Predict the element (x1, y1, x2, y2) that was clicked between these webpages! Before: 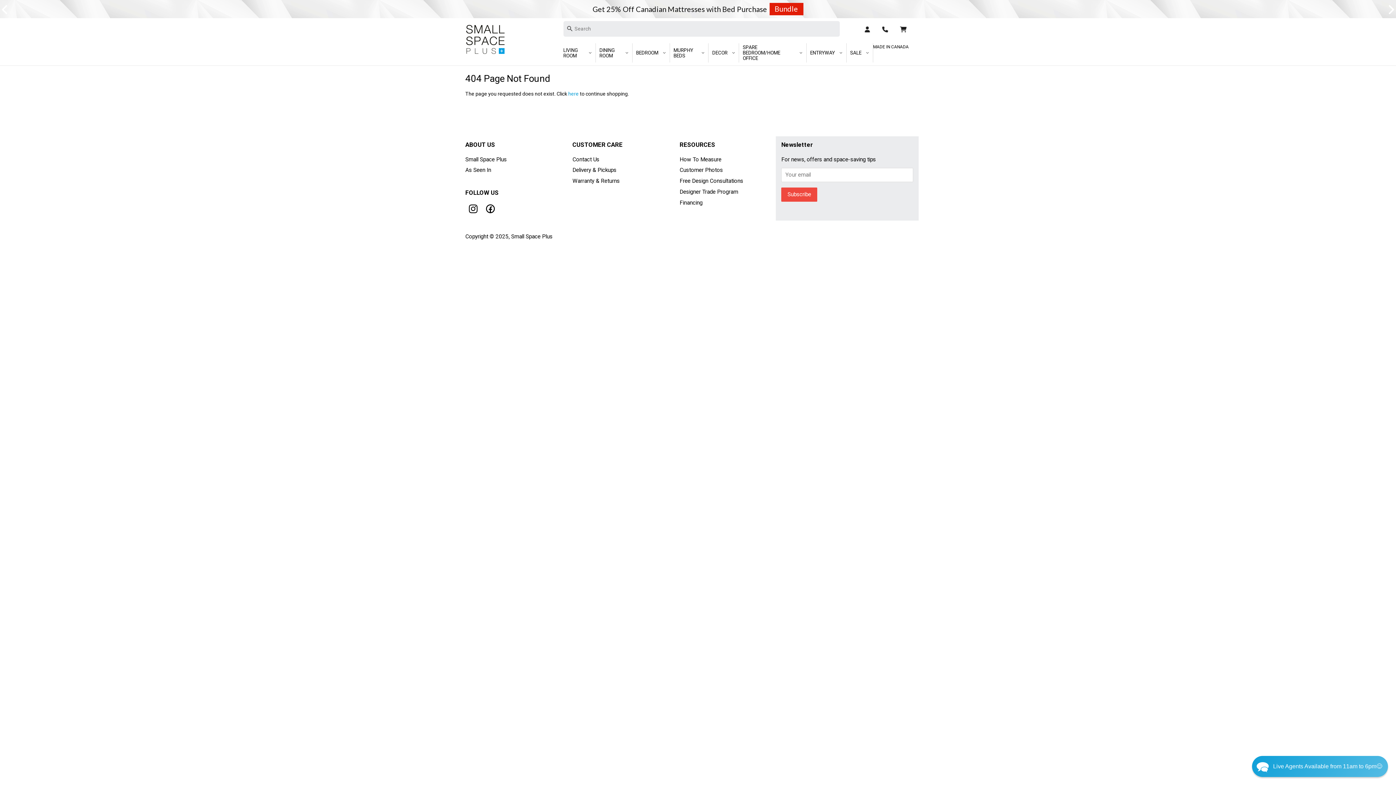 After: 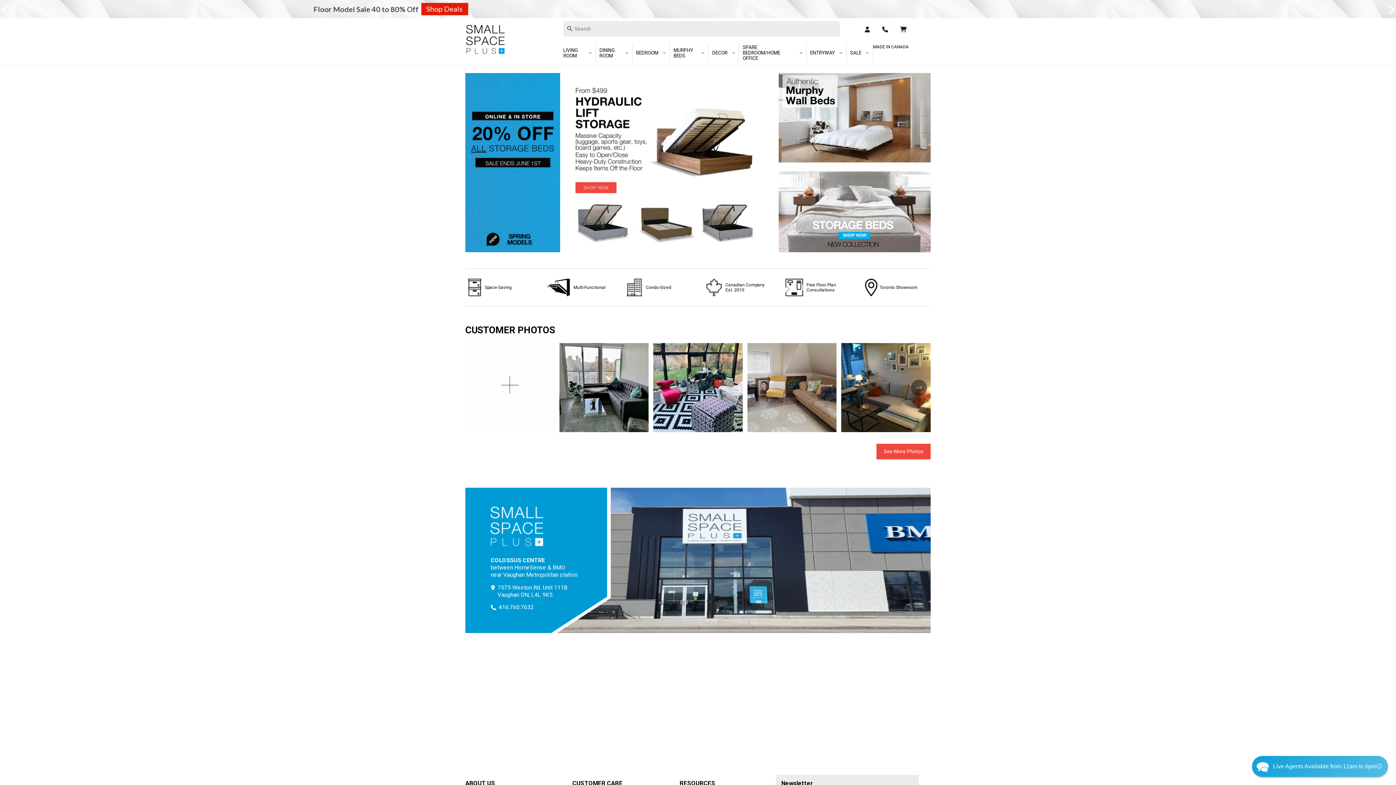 Action: label: Small Space Plus bbox: (511, 233, 552, 240)